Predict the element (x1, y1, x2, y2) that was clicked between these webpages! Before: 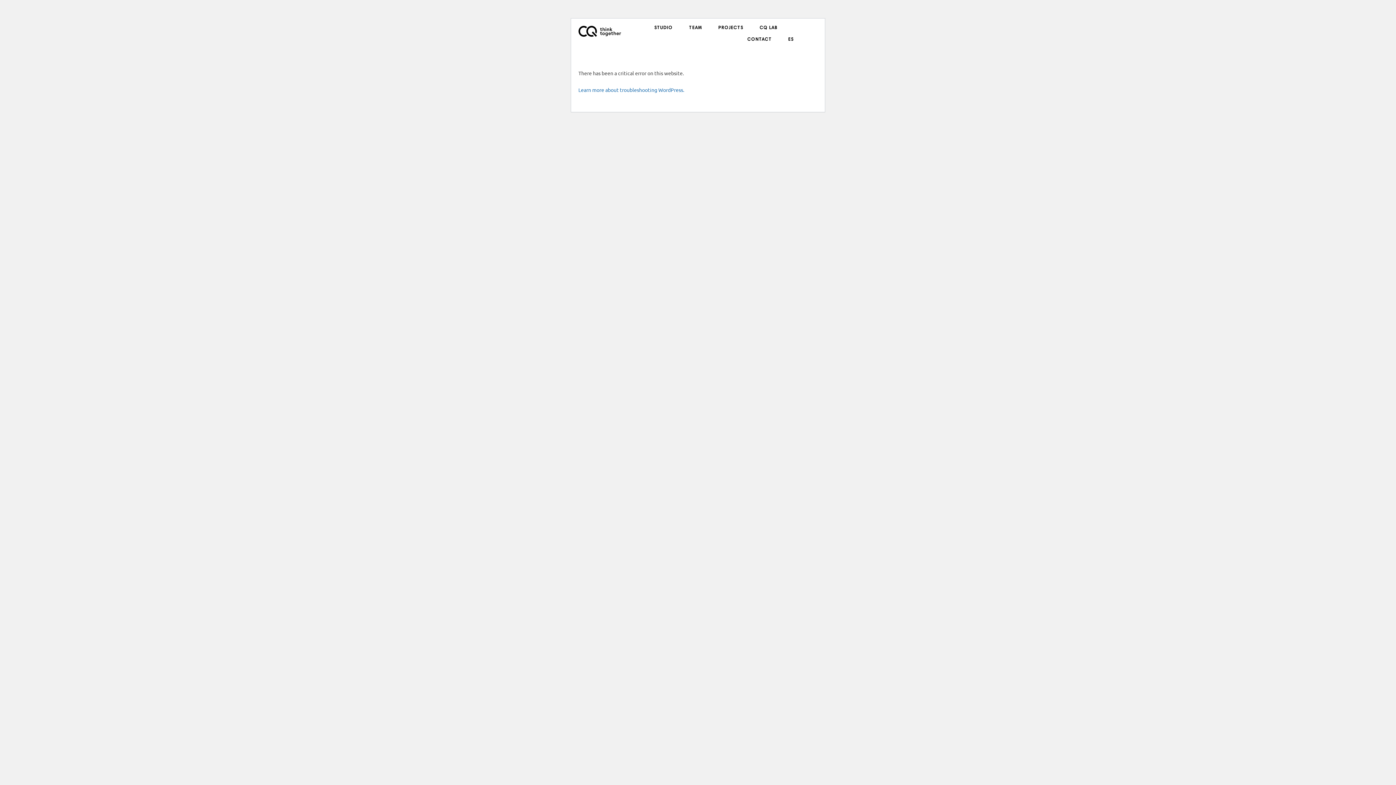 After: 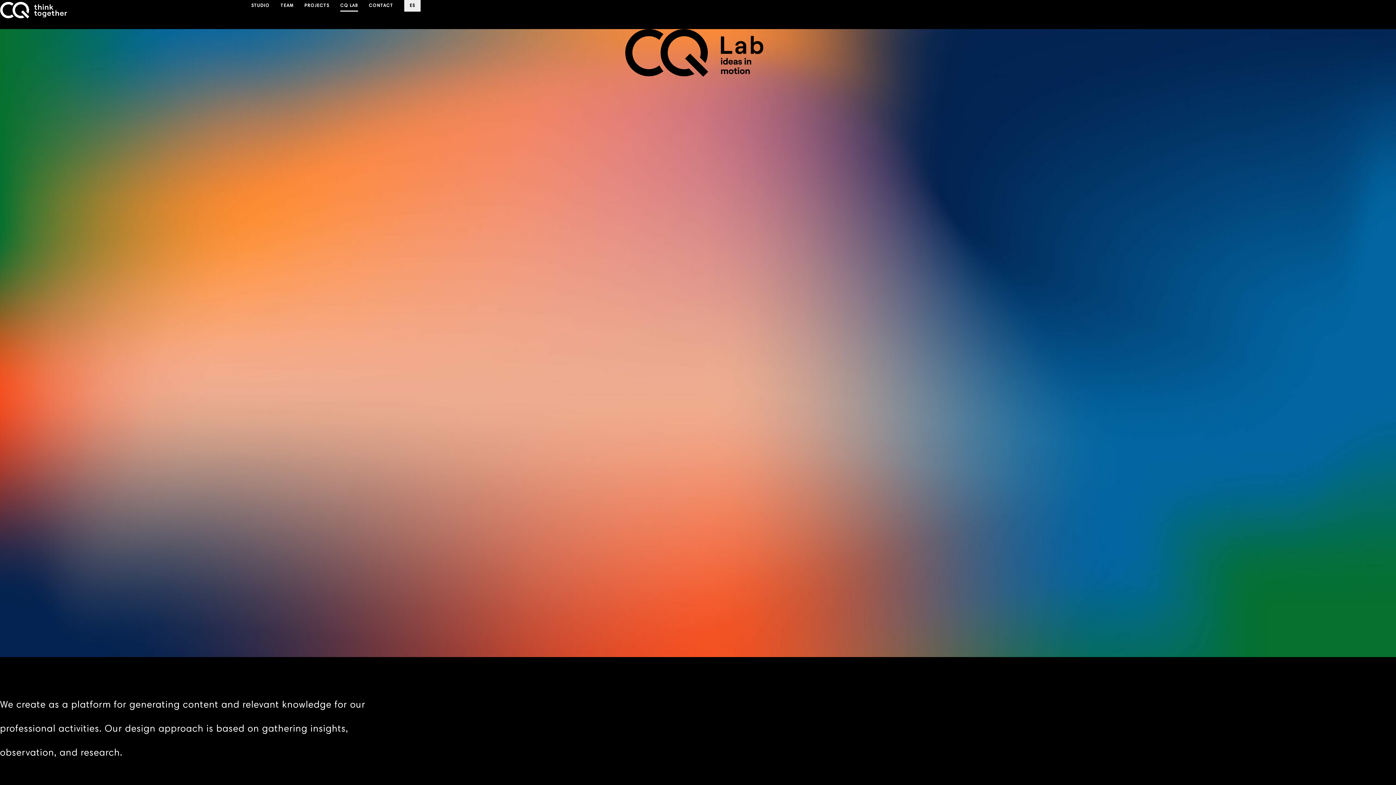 Action: label: CQ LAB bbox: (759, 22, 777, 33)